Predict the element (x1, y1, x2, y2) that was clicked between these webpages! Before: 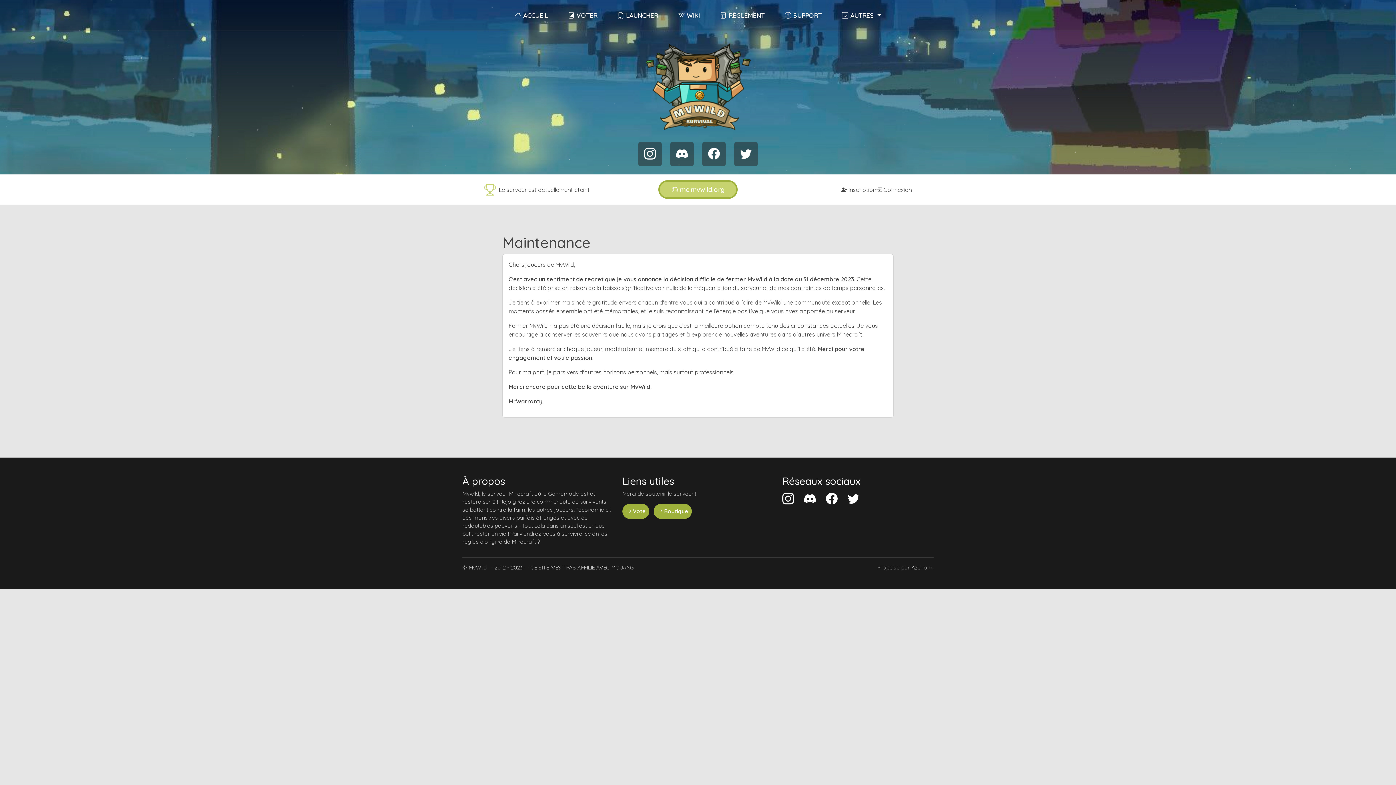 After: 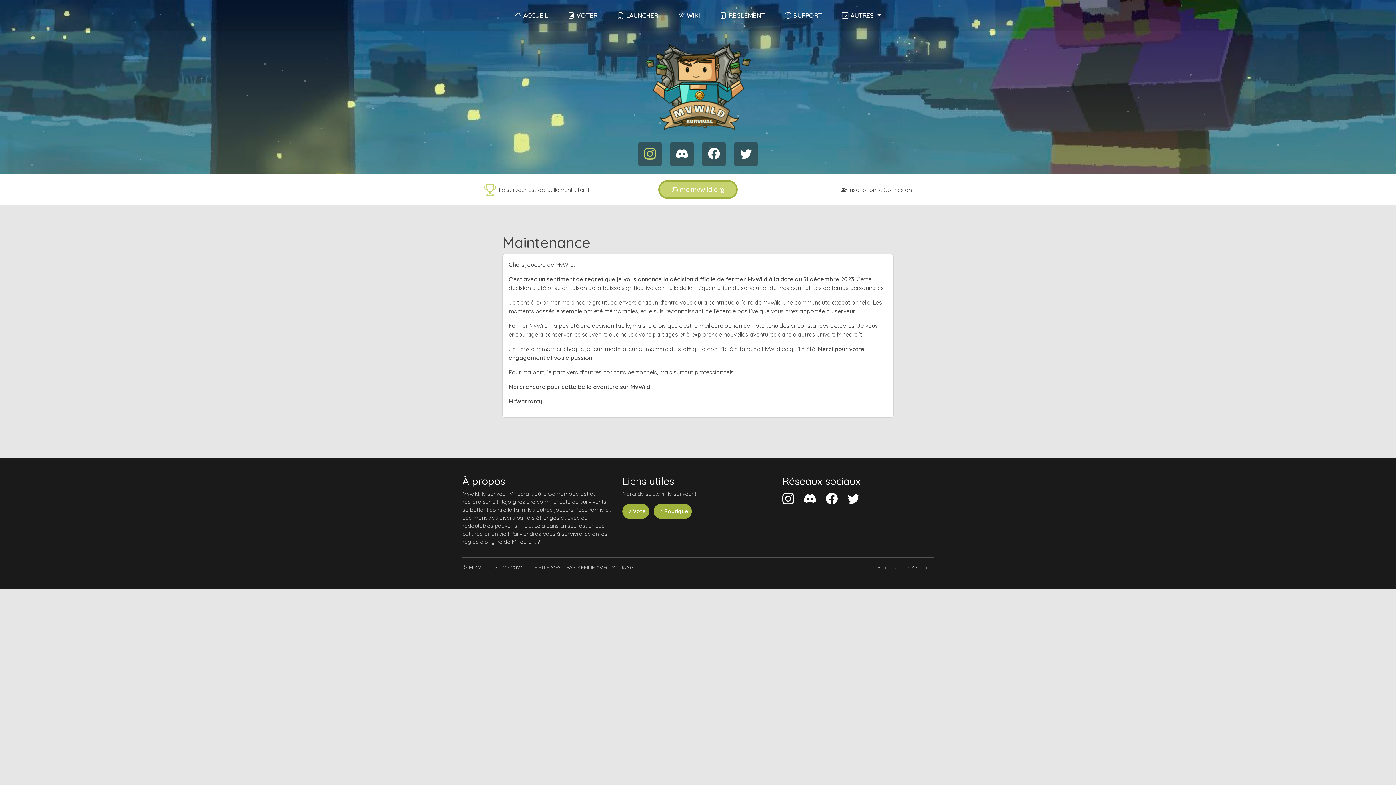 Action: bbox: (644, 148, 656, 159)